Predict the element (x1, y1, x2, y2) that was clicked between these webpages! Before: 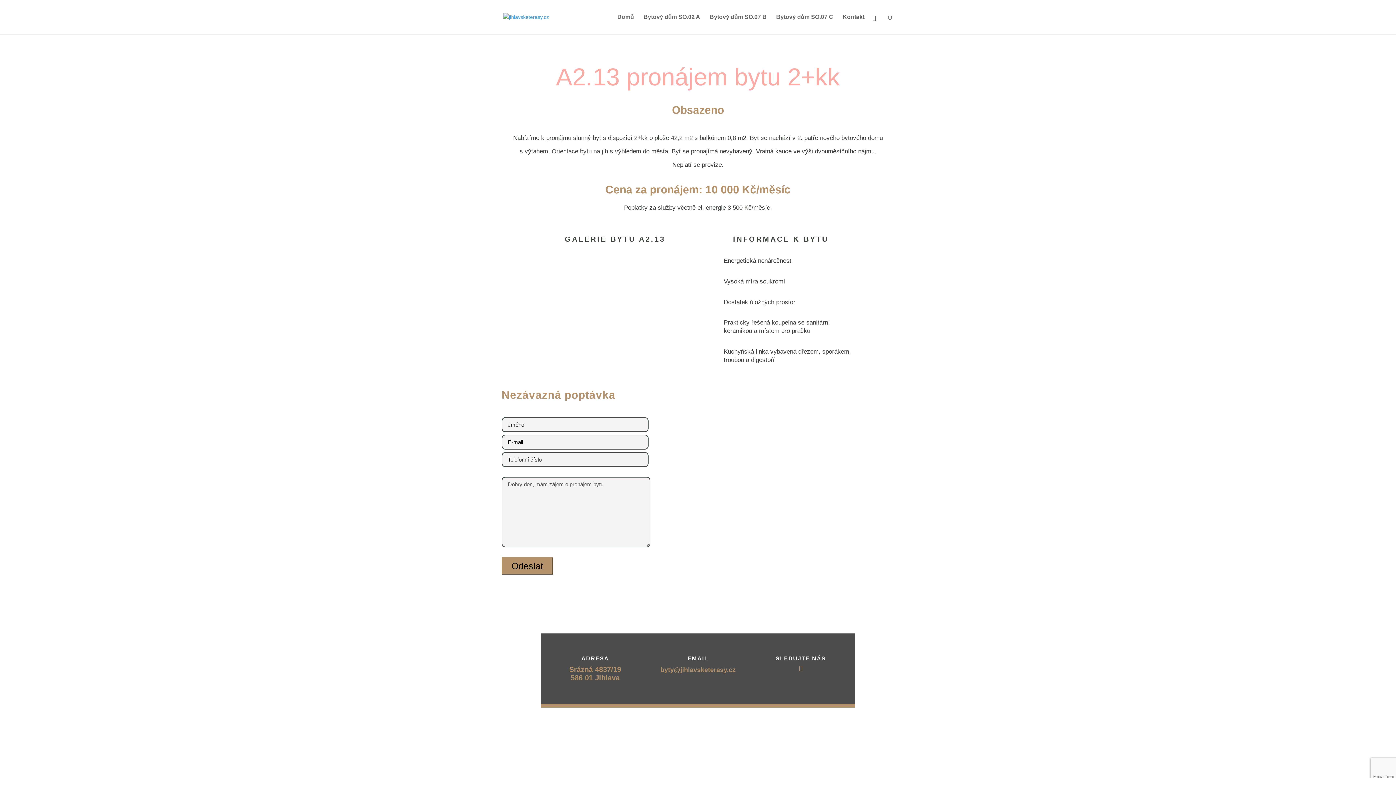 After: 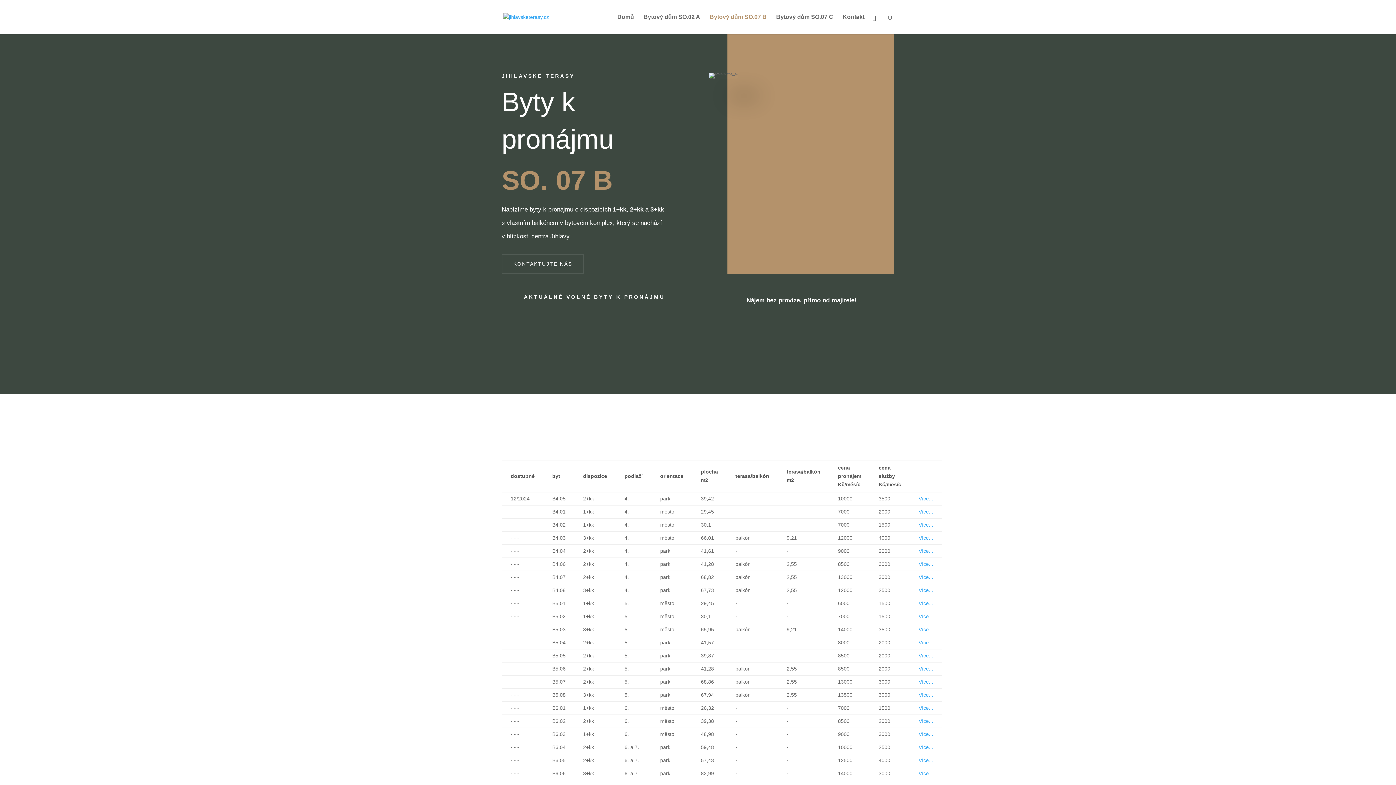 Action: bbox: (709, 14, 766, 34) label: Bytový dům SO.07 B